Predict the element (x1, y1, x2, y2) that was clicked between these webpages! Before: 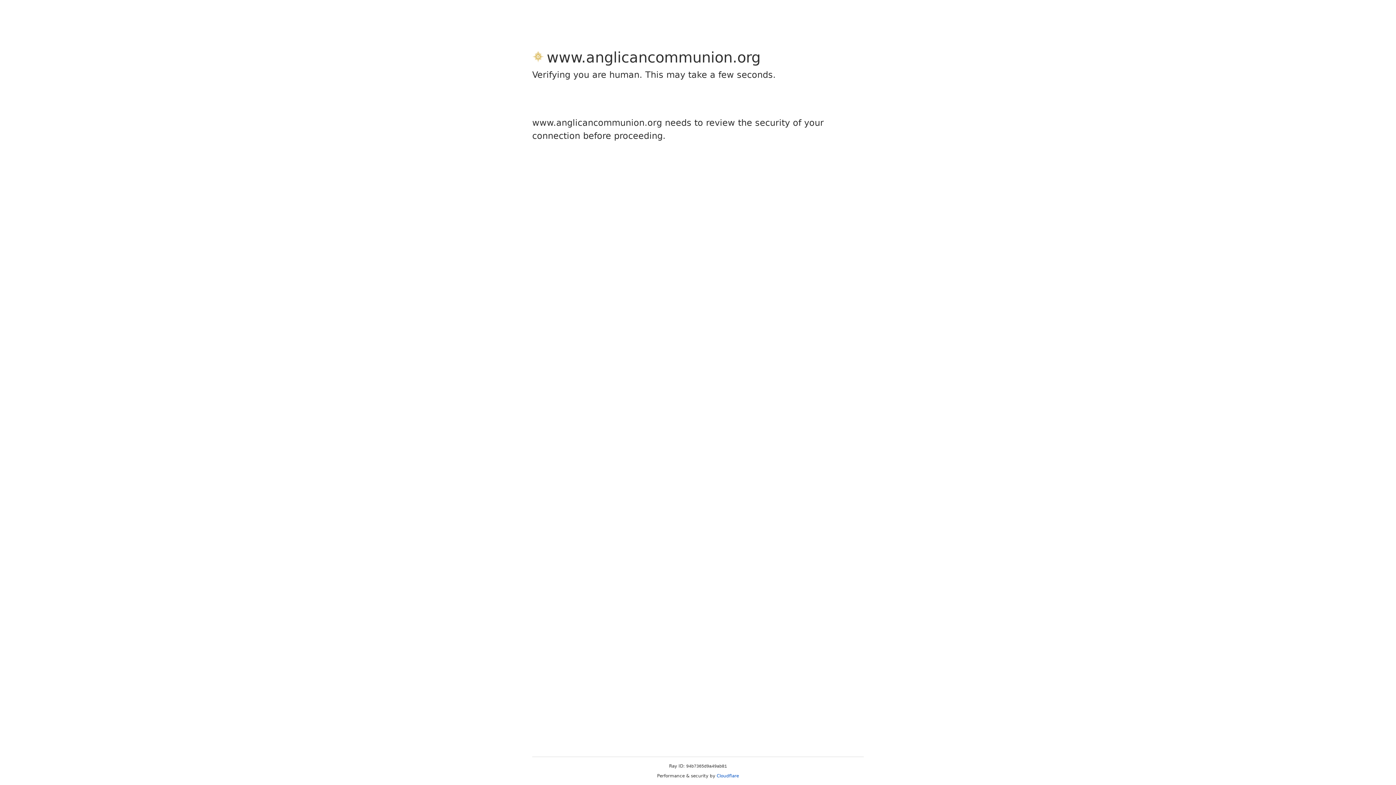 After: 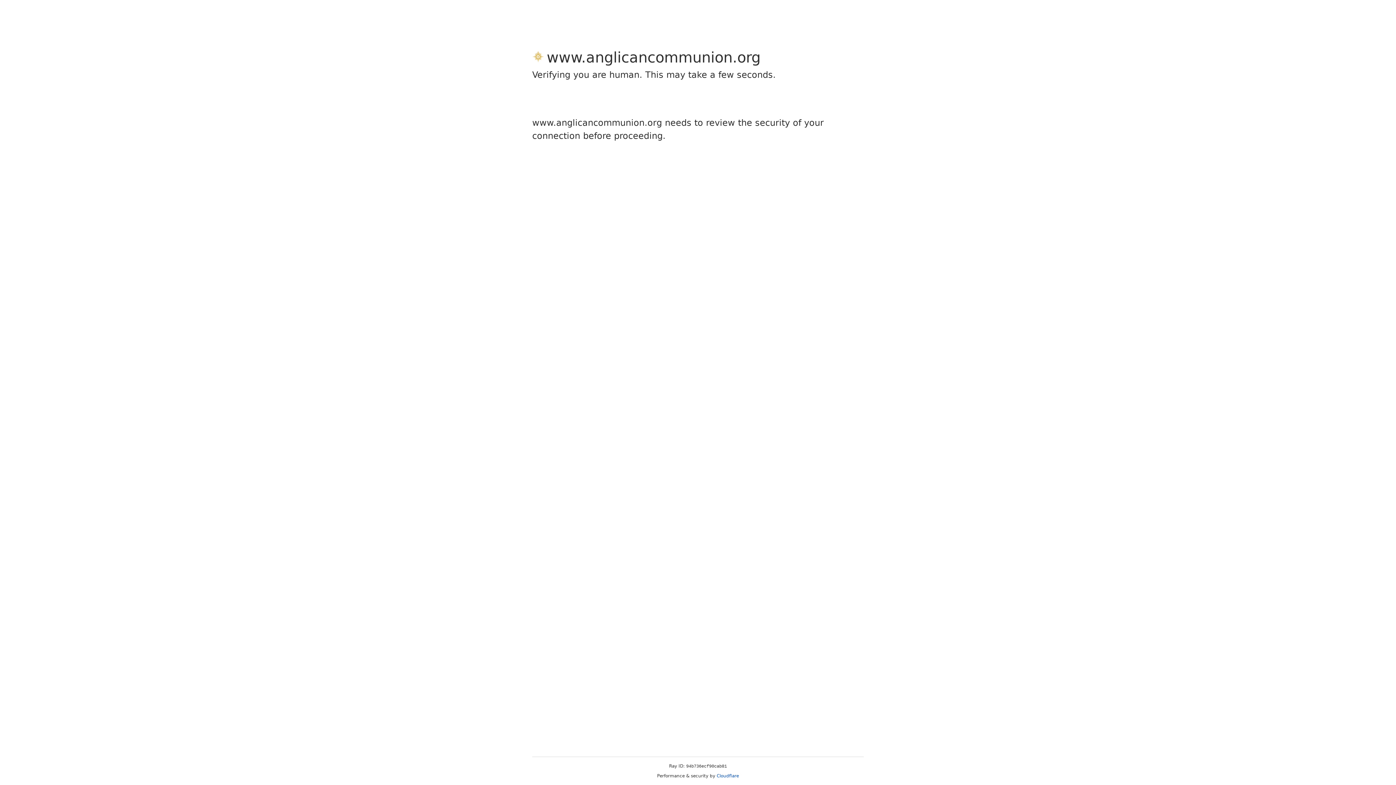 Action: label: Cloudflare bbox: (716, 773, 739, 778)